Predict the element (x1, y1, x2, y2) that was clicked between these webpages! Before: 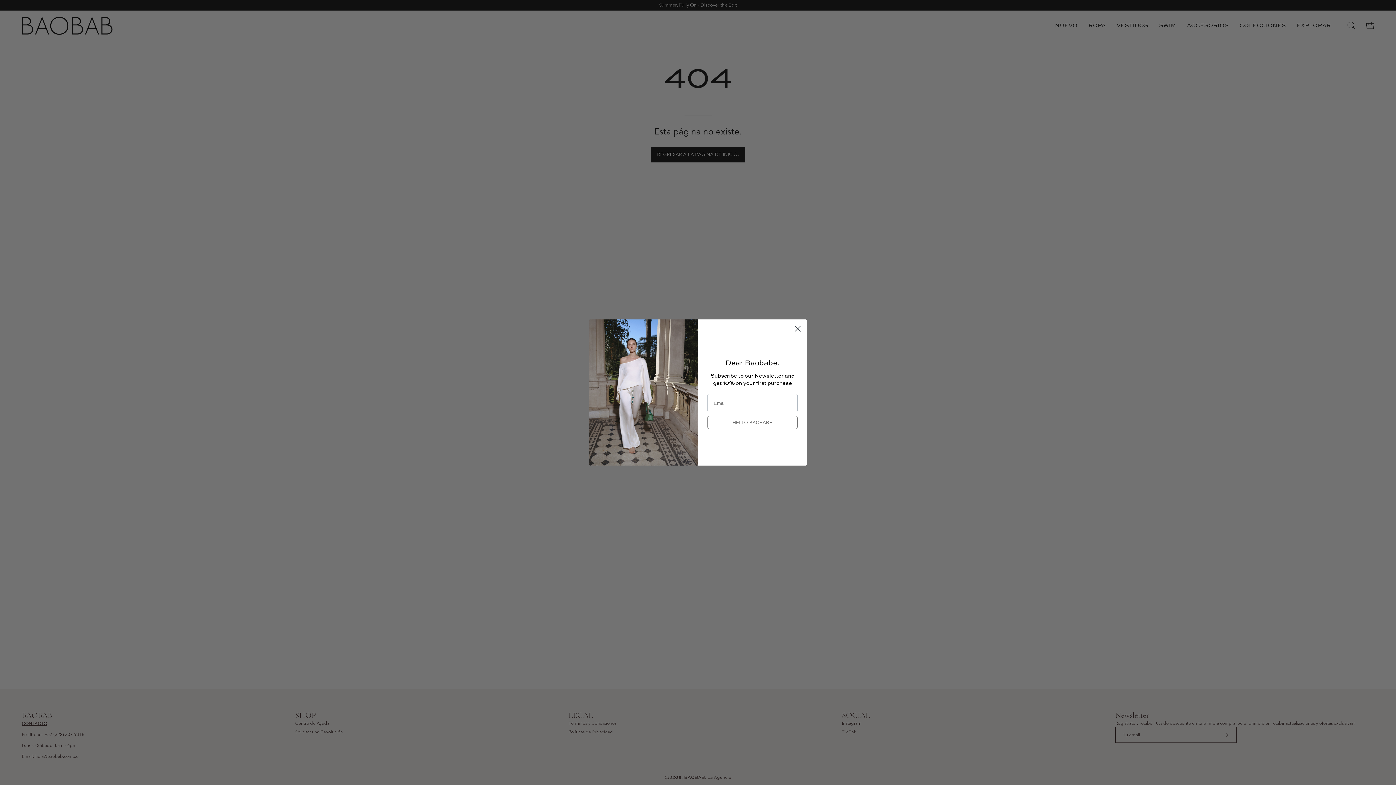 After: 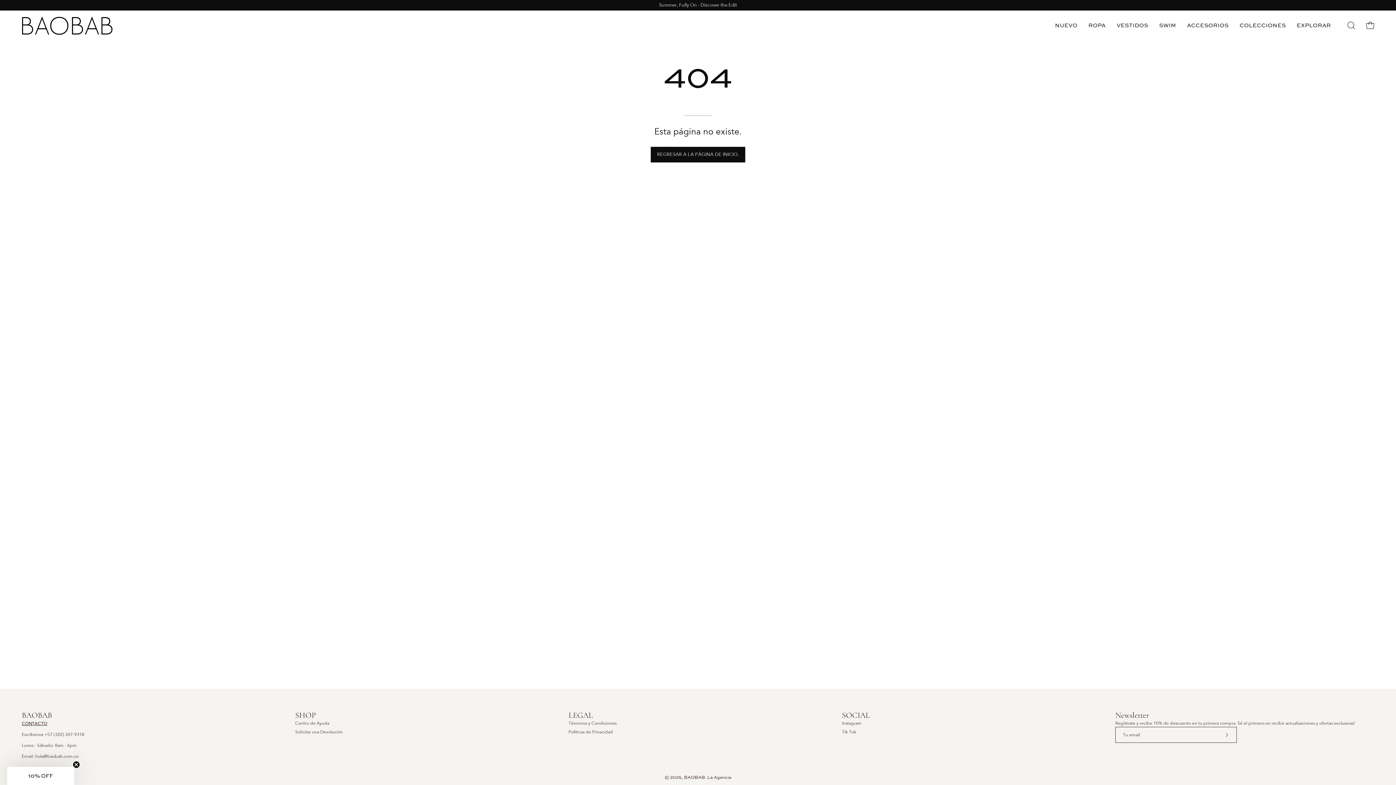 Action: label: Close dialog bbox: (791, 322, 804, 335)